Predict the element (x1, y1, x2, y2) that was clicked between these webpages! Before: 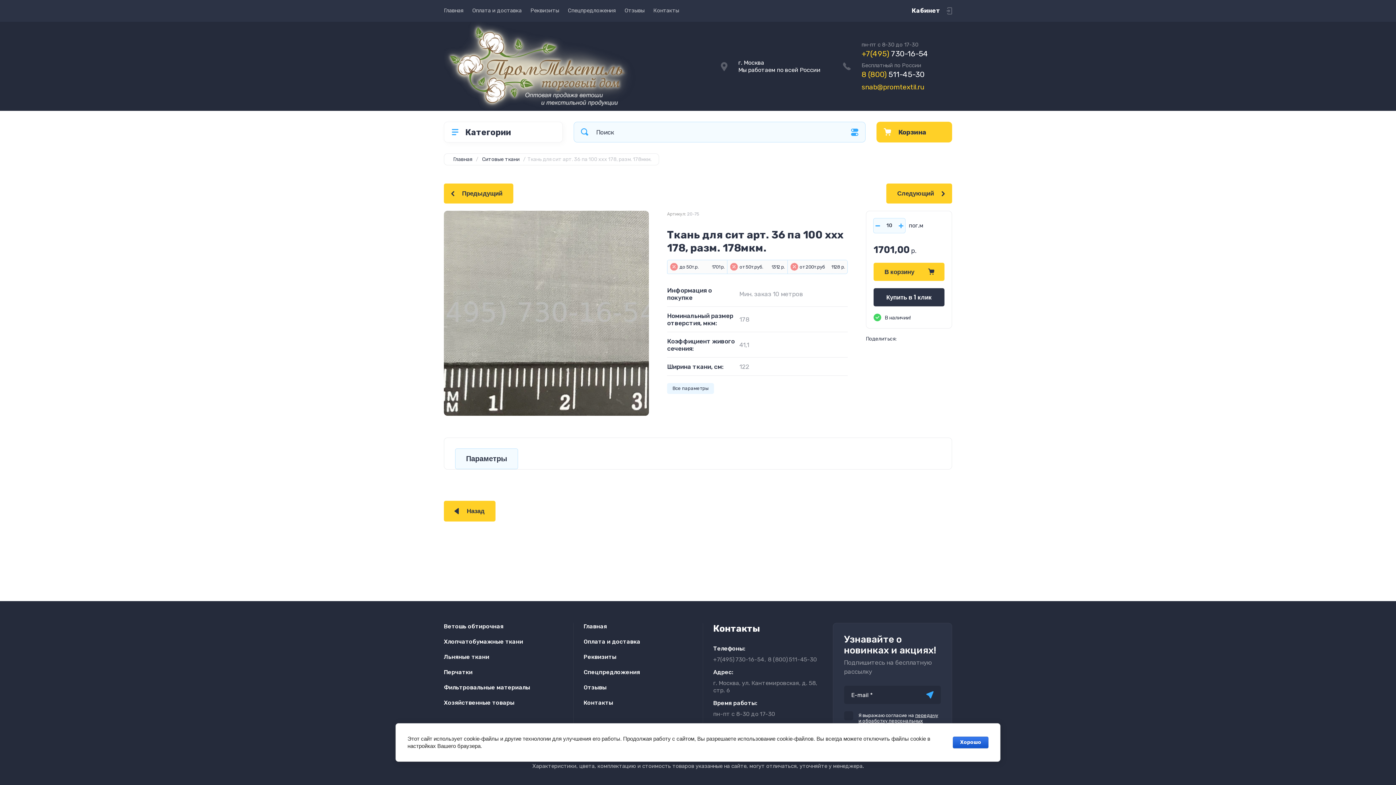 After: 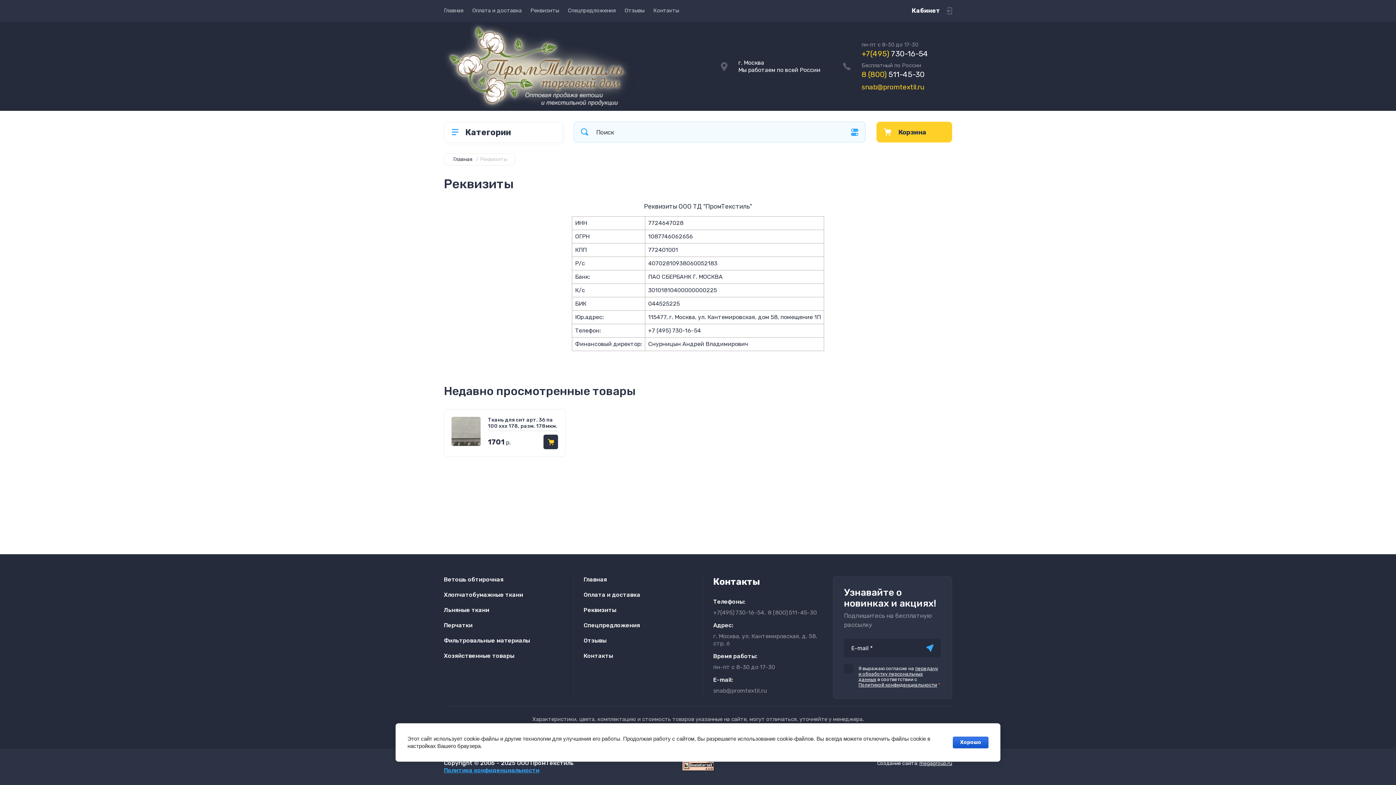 Action: bbox: (526, 0, 563, 21) label: Реквизиты